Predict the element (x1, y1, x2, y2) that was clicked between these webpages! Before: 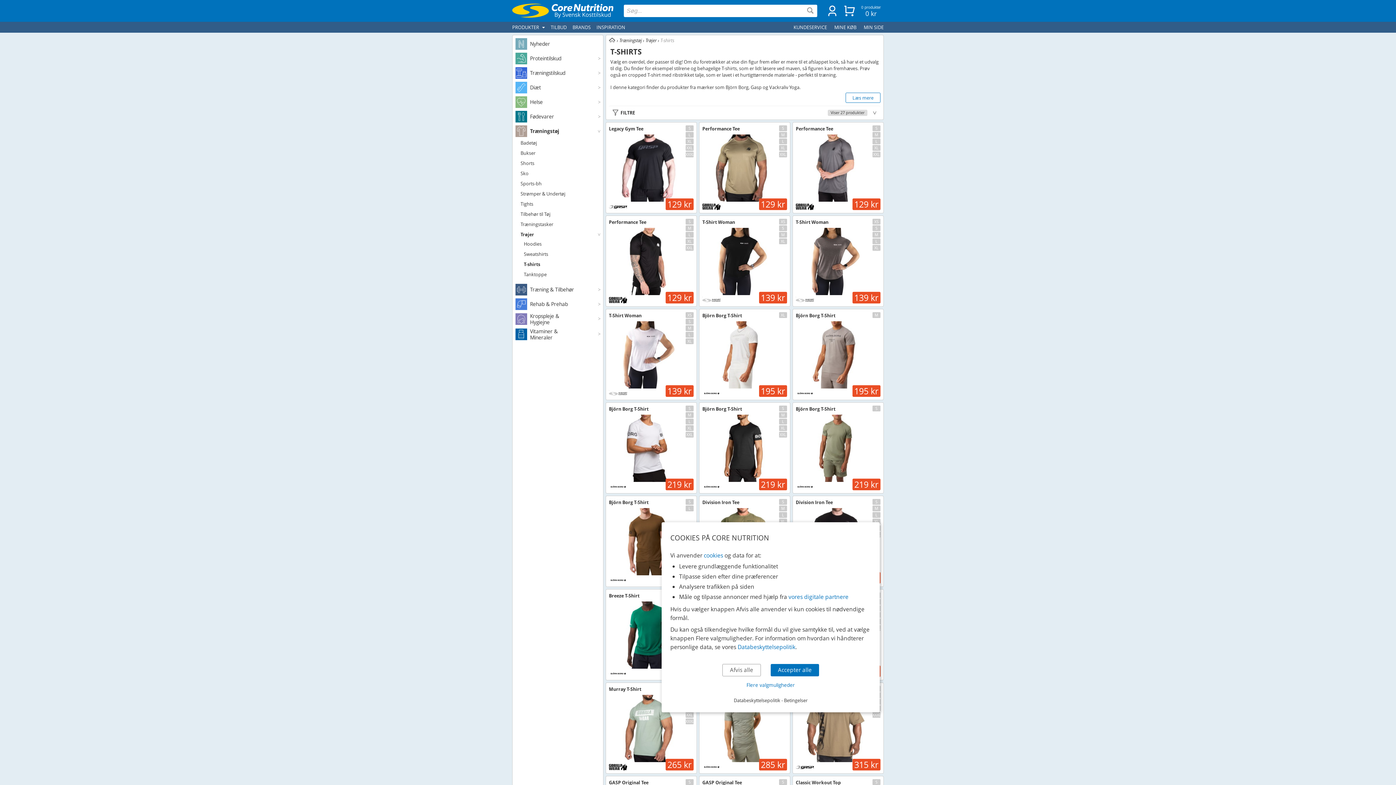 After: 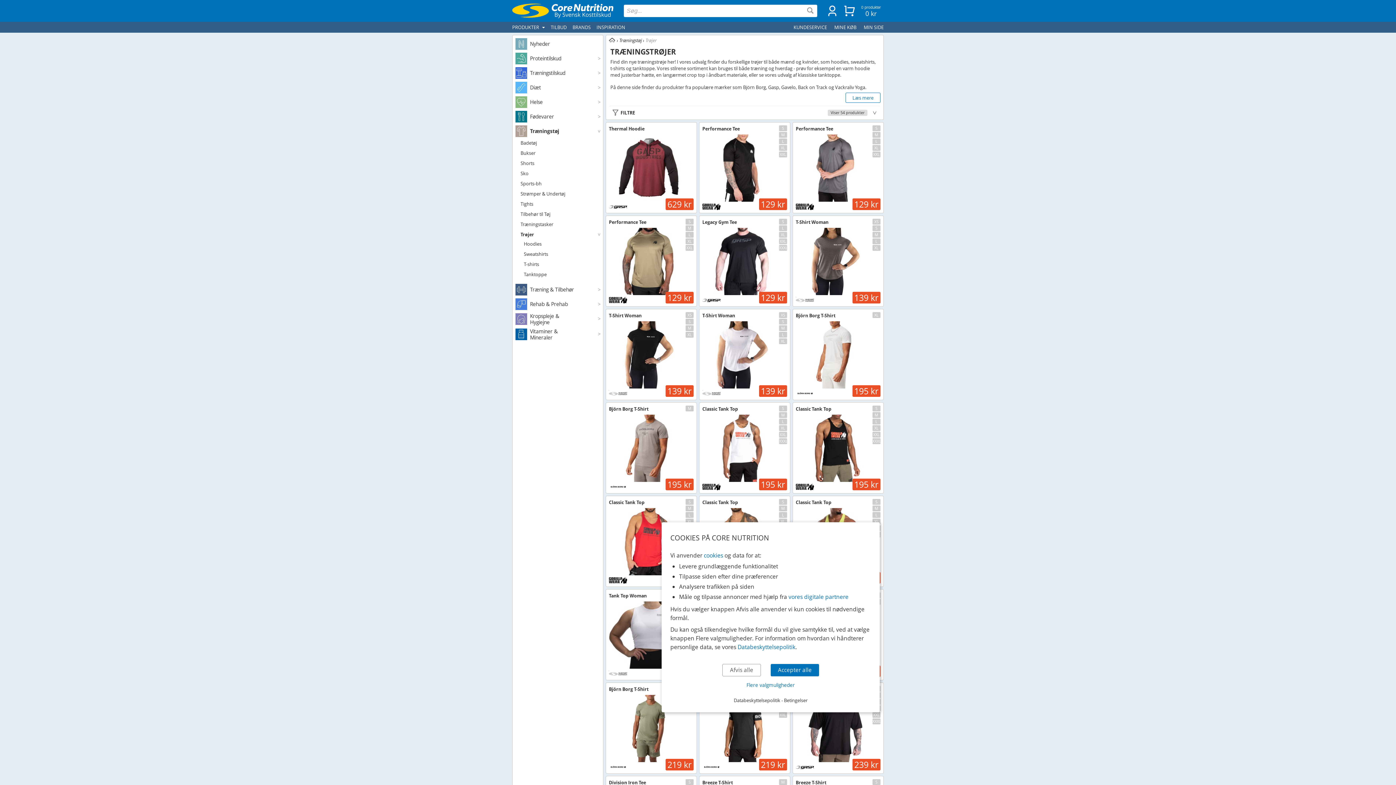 Action: label: Trøjer bbox: (645, 37, 656, 43)